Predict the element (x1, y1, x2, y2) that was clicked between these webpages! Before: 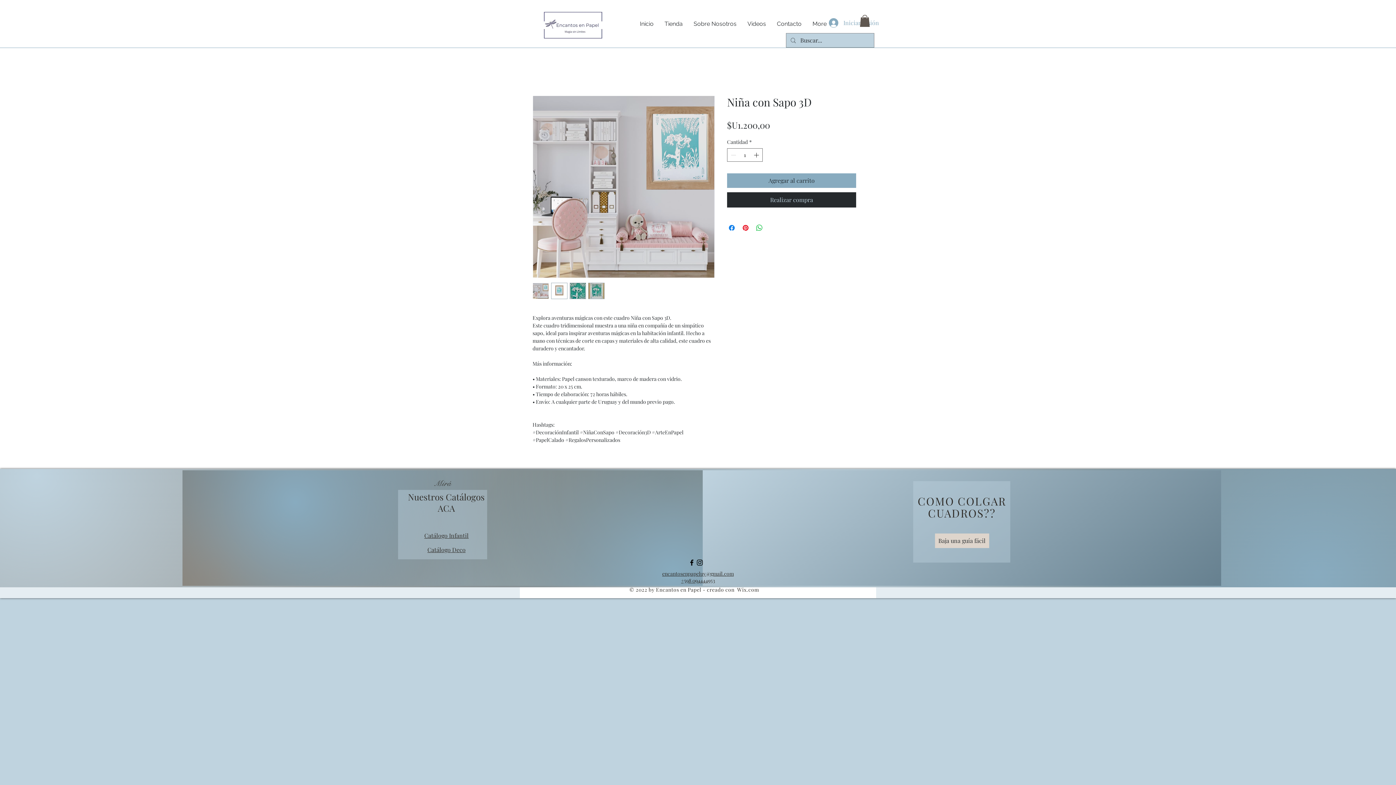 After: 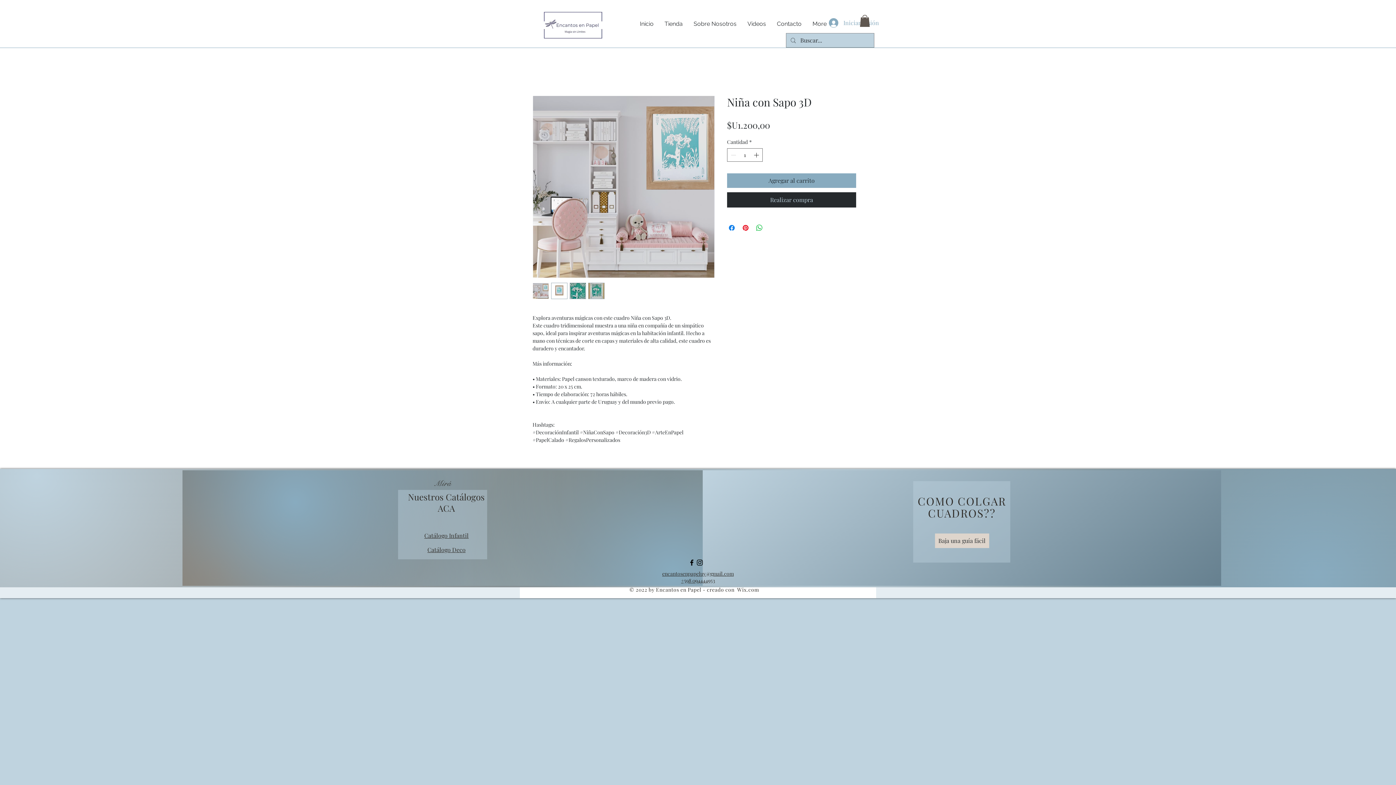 Action: bbox: (424, 532, 468, 539) label: Catálogo Infantil